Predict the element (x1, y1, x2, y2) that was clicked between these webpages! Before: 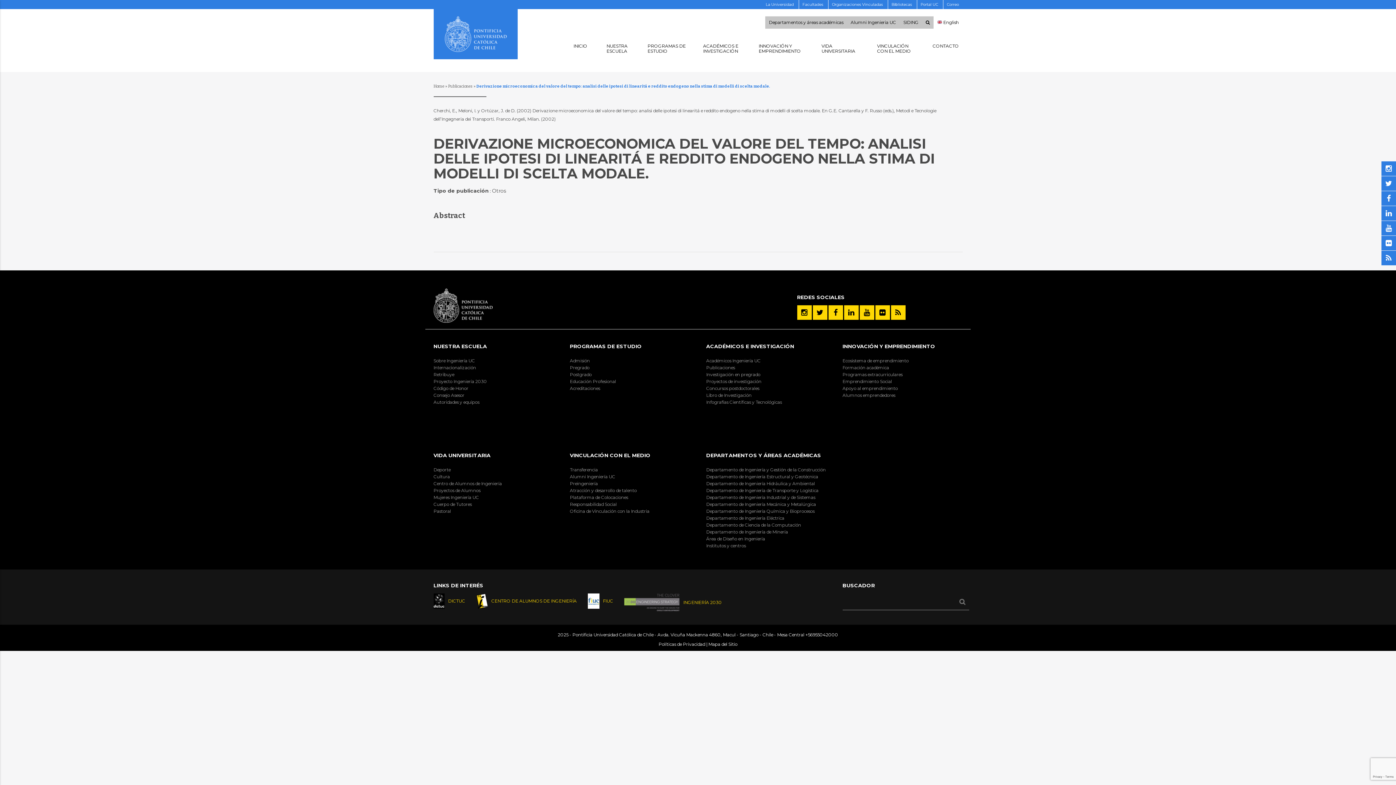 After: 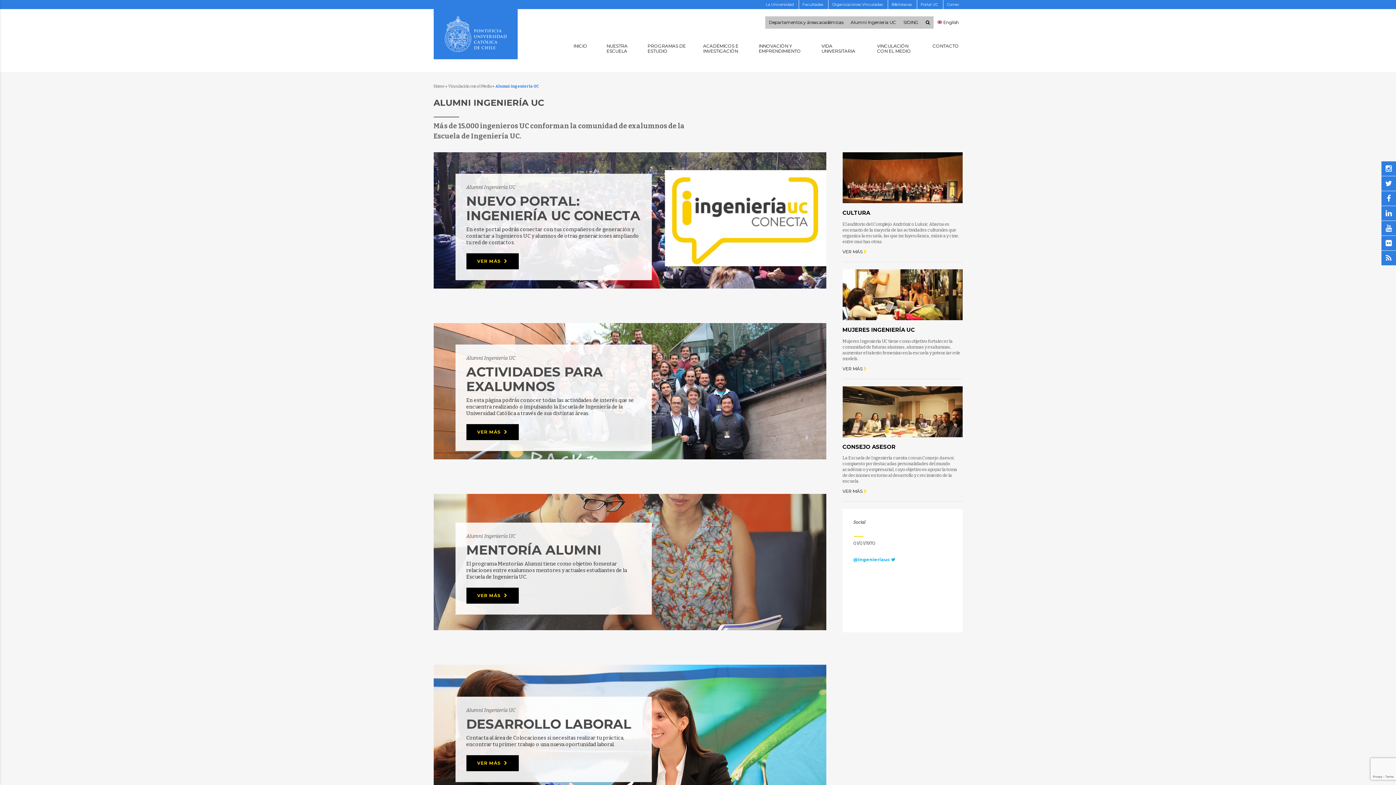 Action: label: Alumni Ingeniería UC bbox: (570, 473, 690, 480)